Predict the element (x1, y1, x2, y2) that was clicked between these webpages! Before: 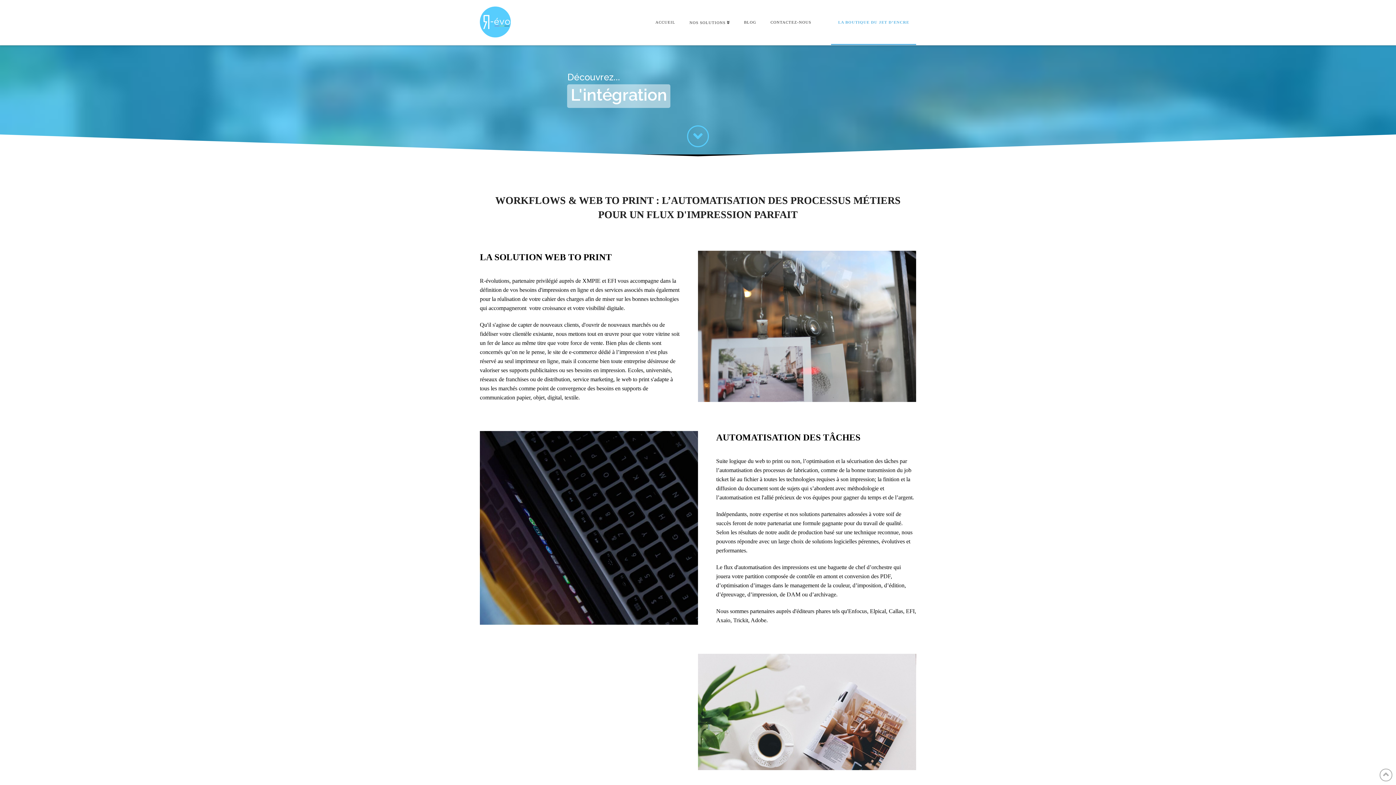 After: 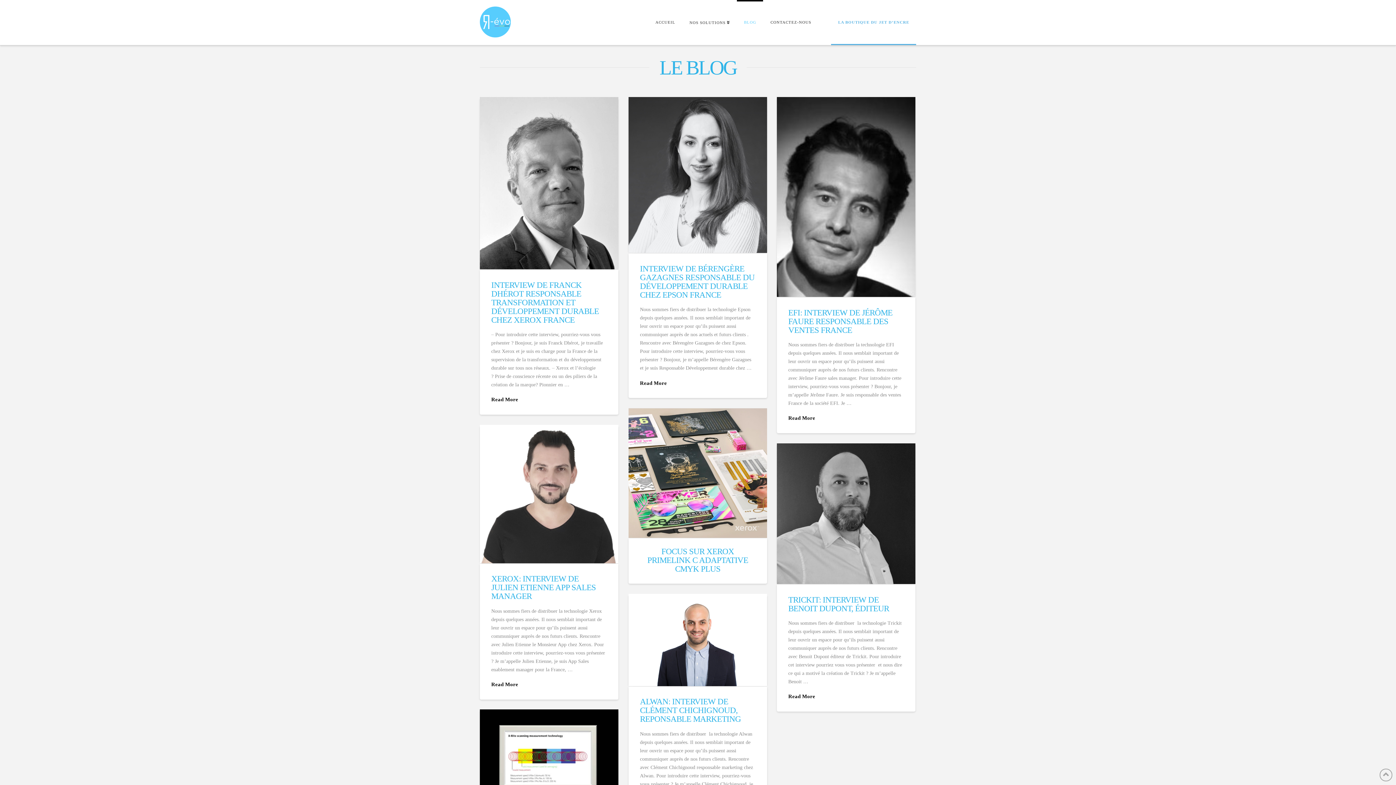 Action: bbox: (736, 0, 763, 45) label: BLOG